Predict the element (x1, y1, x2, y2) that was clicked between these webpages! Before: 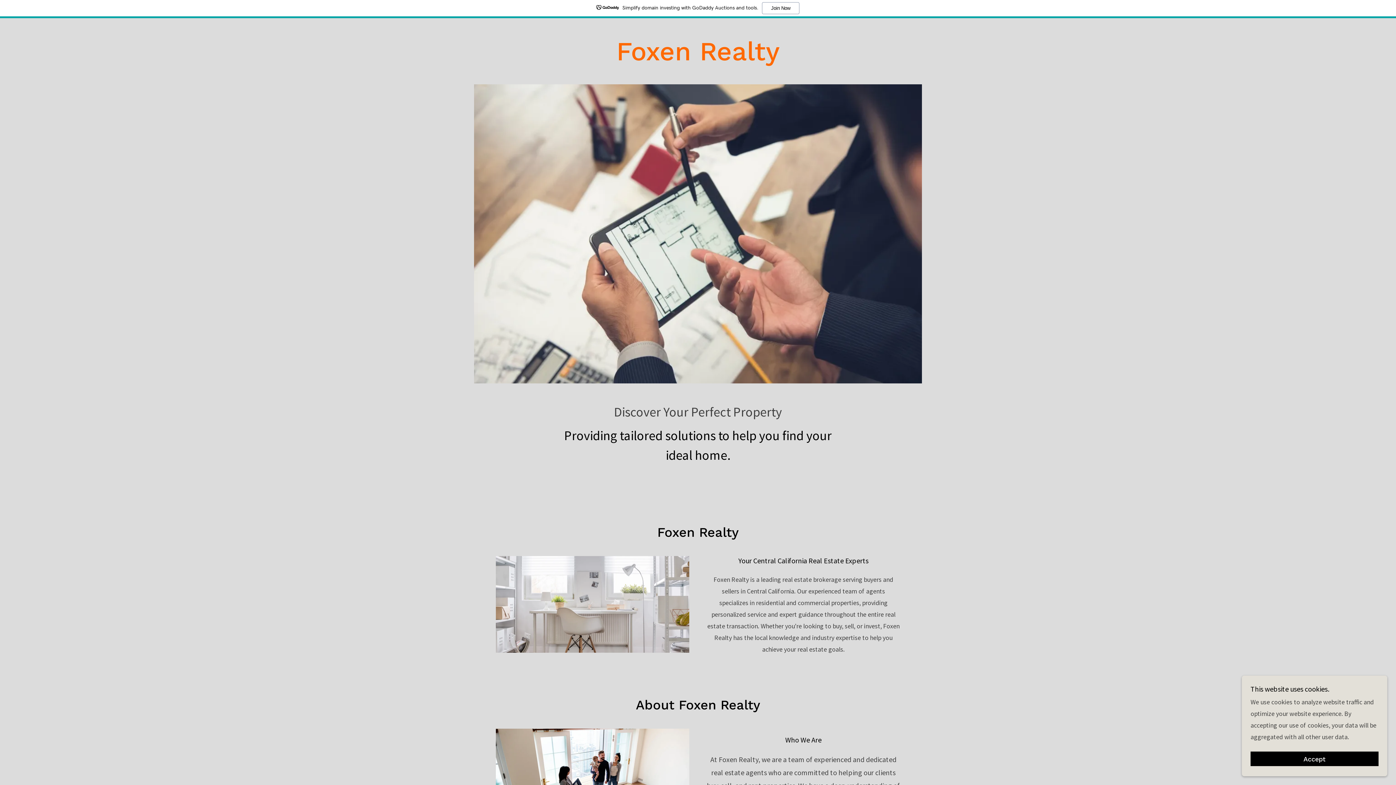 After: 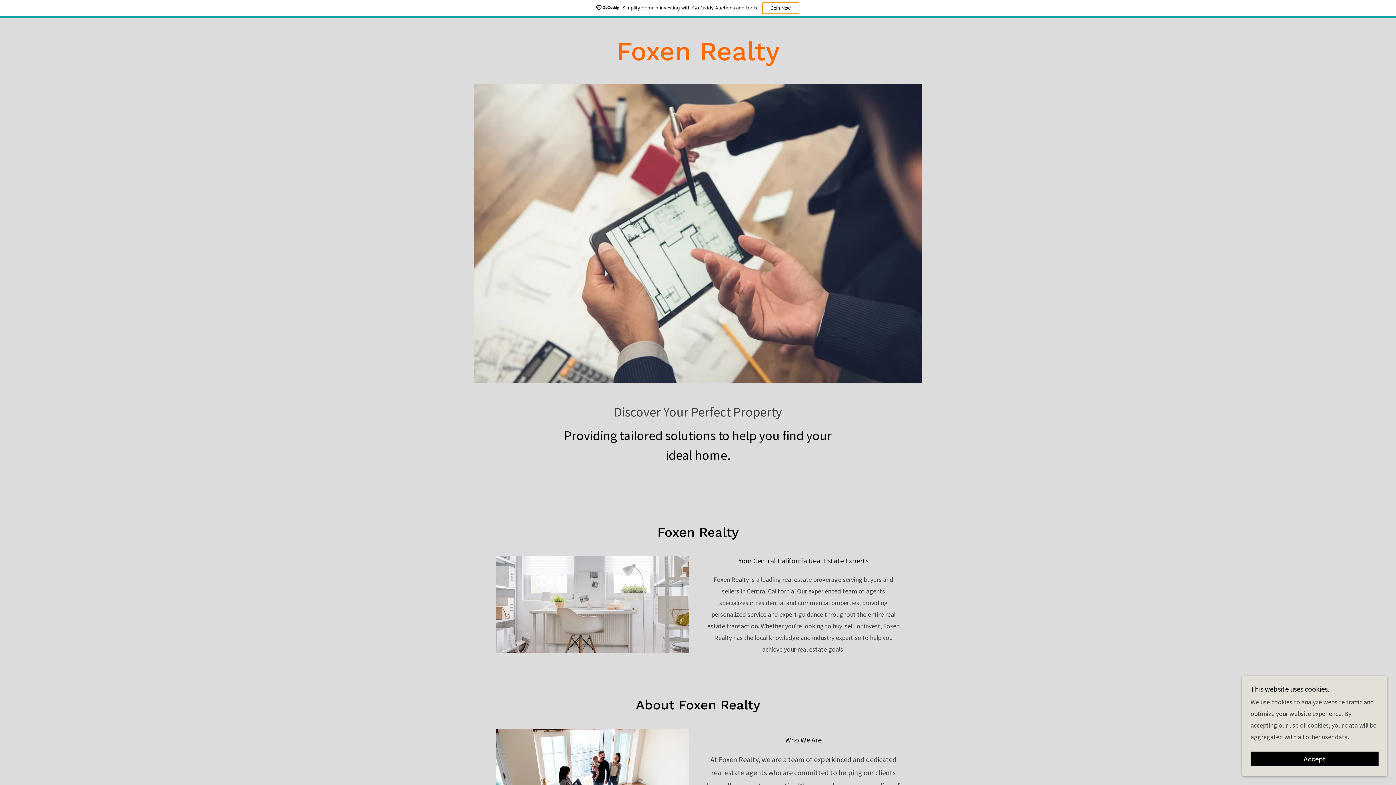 Action: bbox: (762, 2, 799, 14) label: Join Now